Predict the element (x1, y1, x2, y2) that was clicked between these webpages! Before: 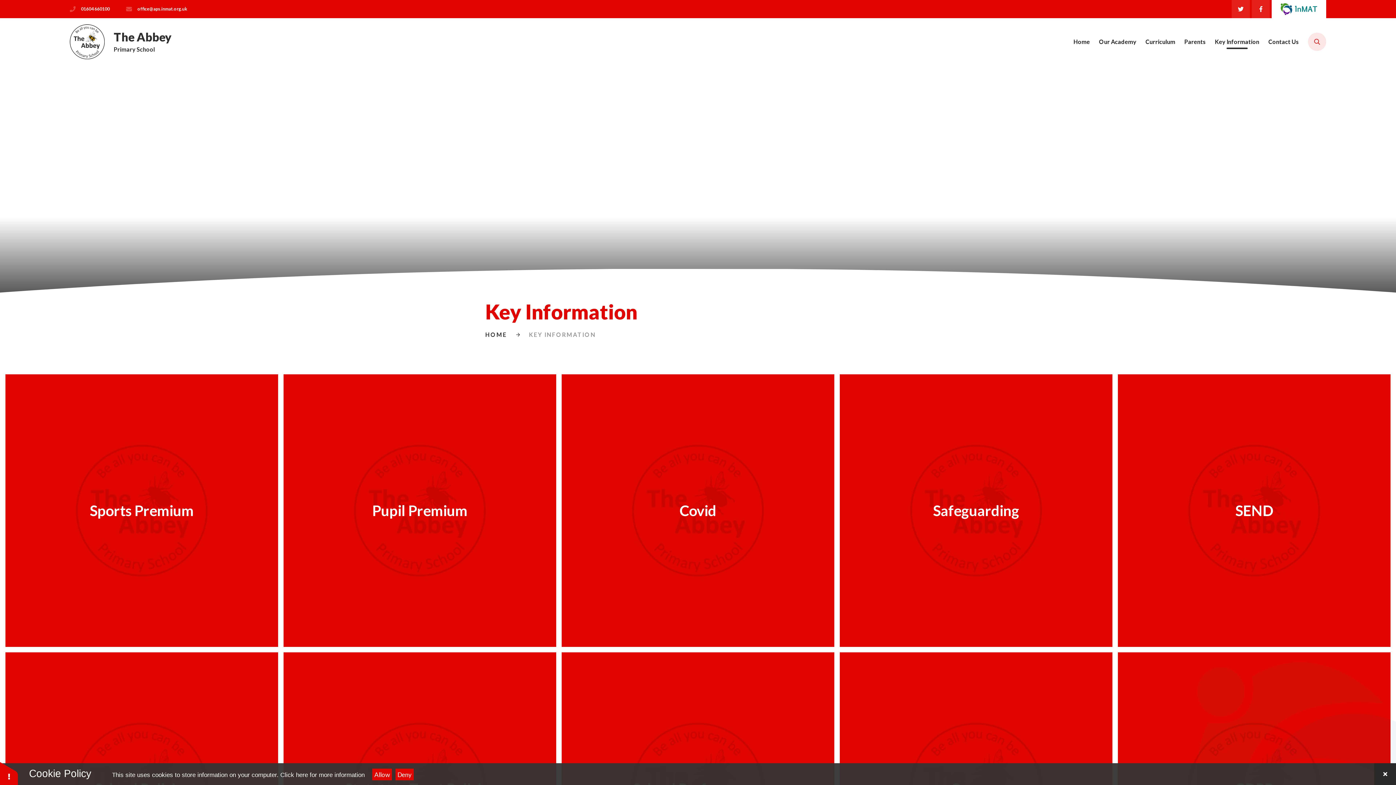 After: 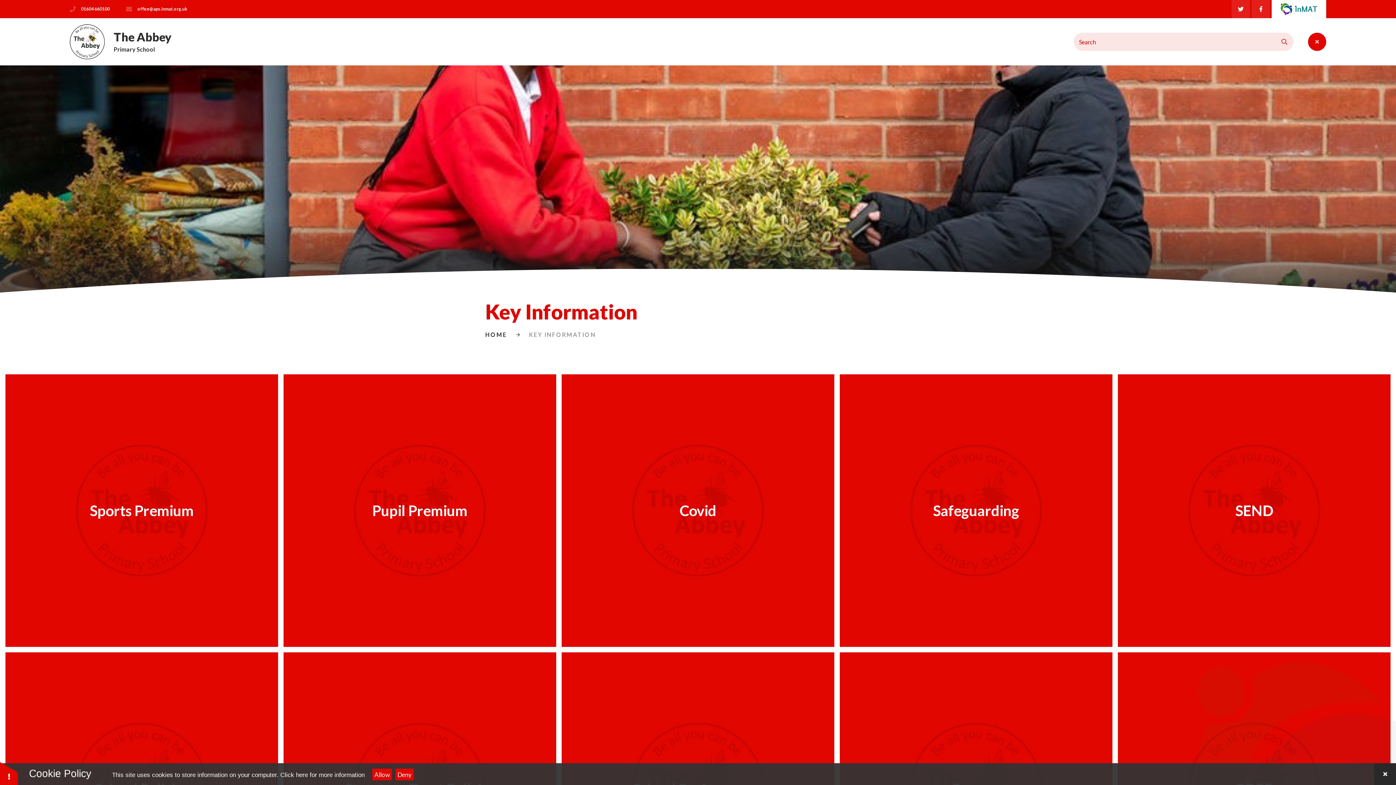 Action: bbox: (1308, 32, 1326, 50)